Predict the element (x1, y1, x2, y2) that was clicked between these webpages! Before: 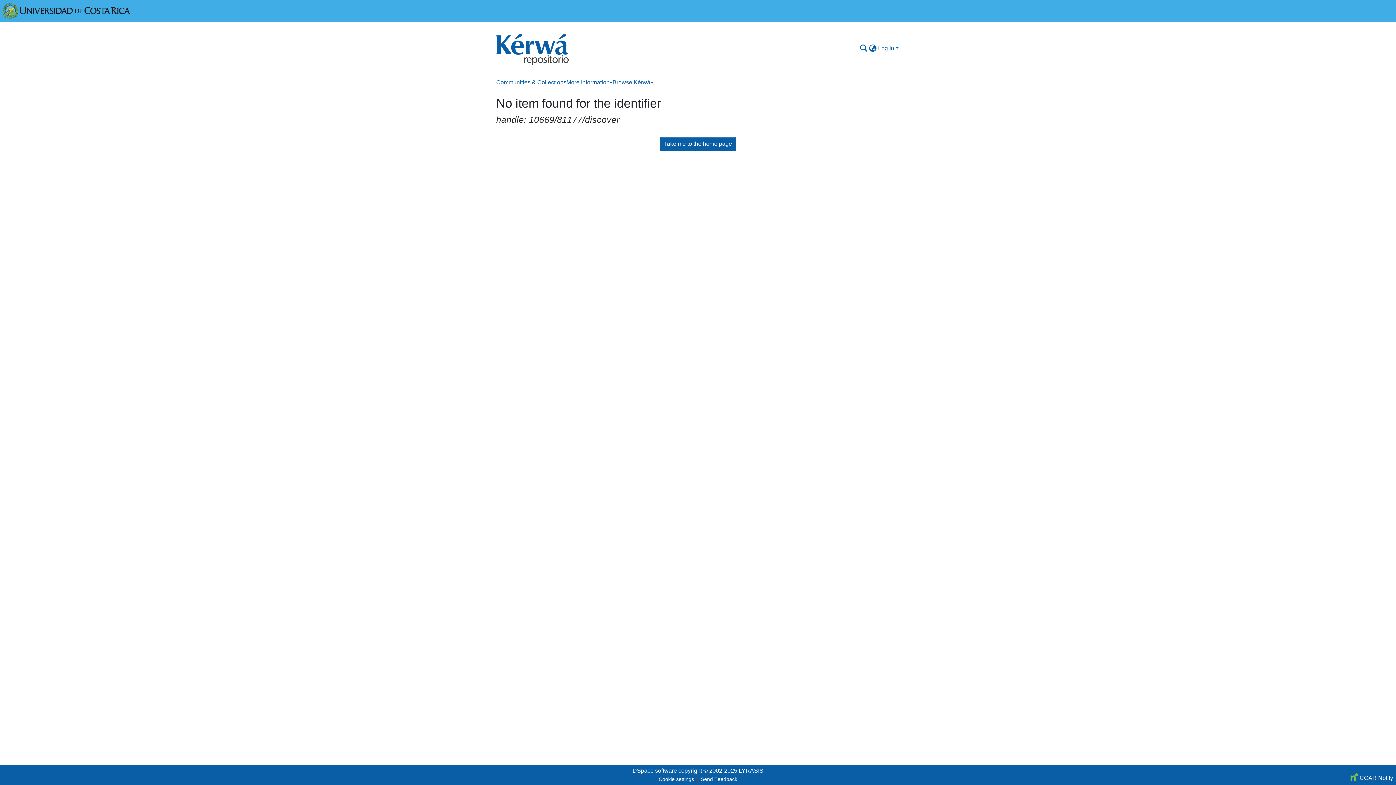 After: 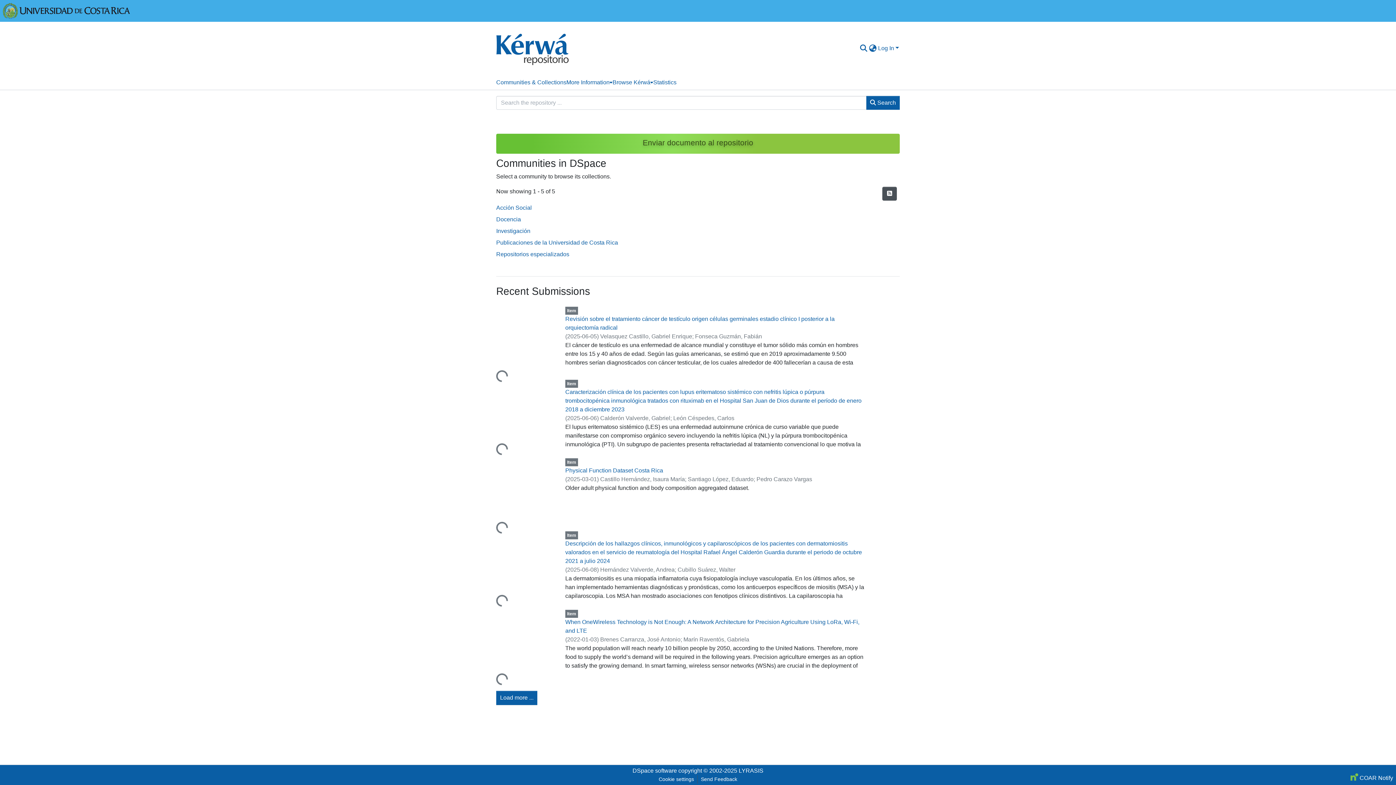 Action: bbox: (496, 24, 569, 72)